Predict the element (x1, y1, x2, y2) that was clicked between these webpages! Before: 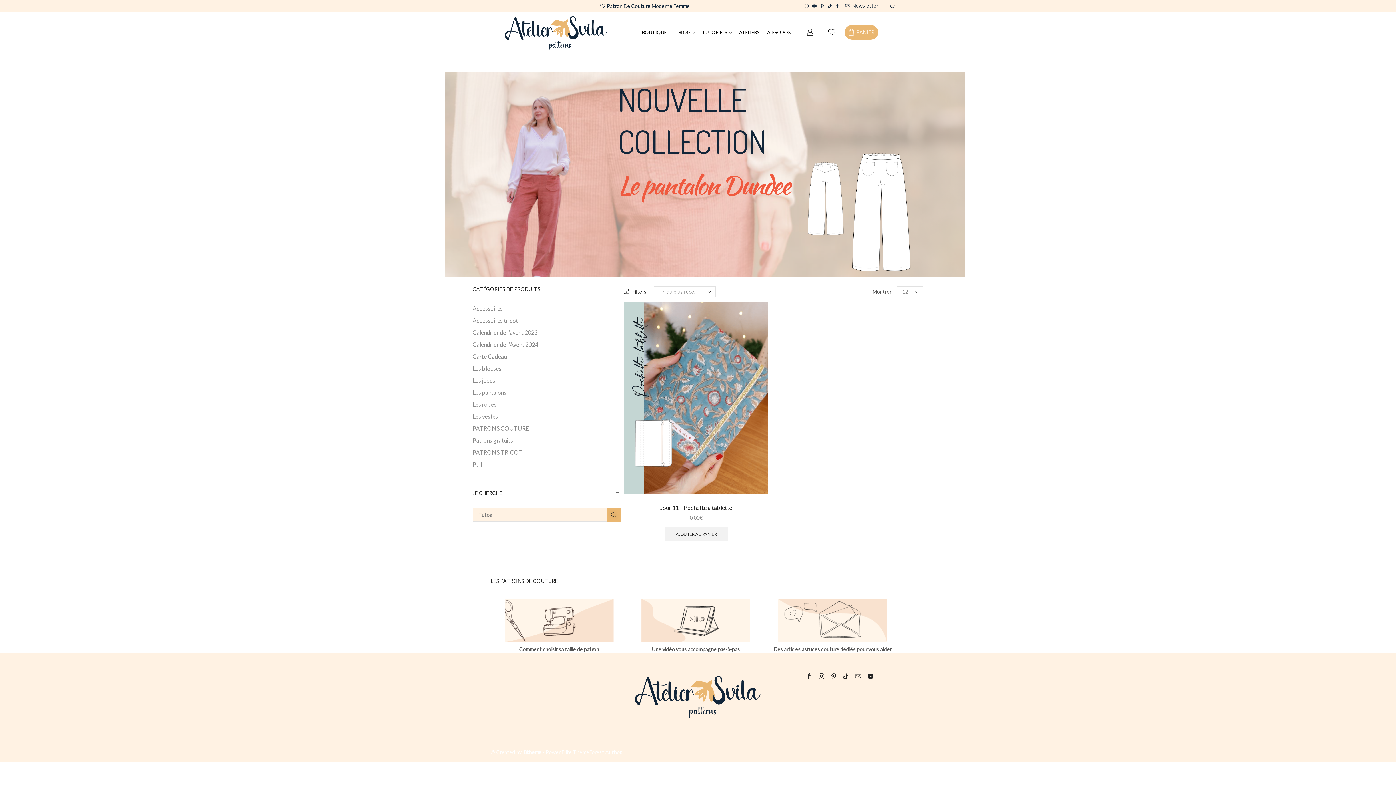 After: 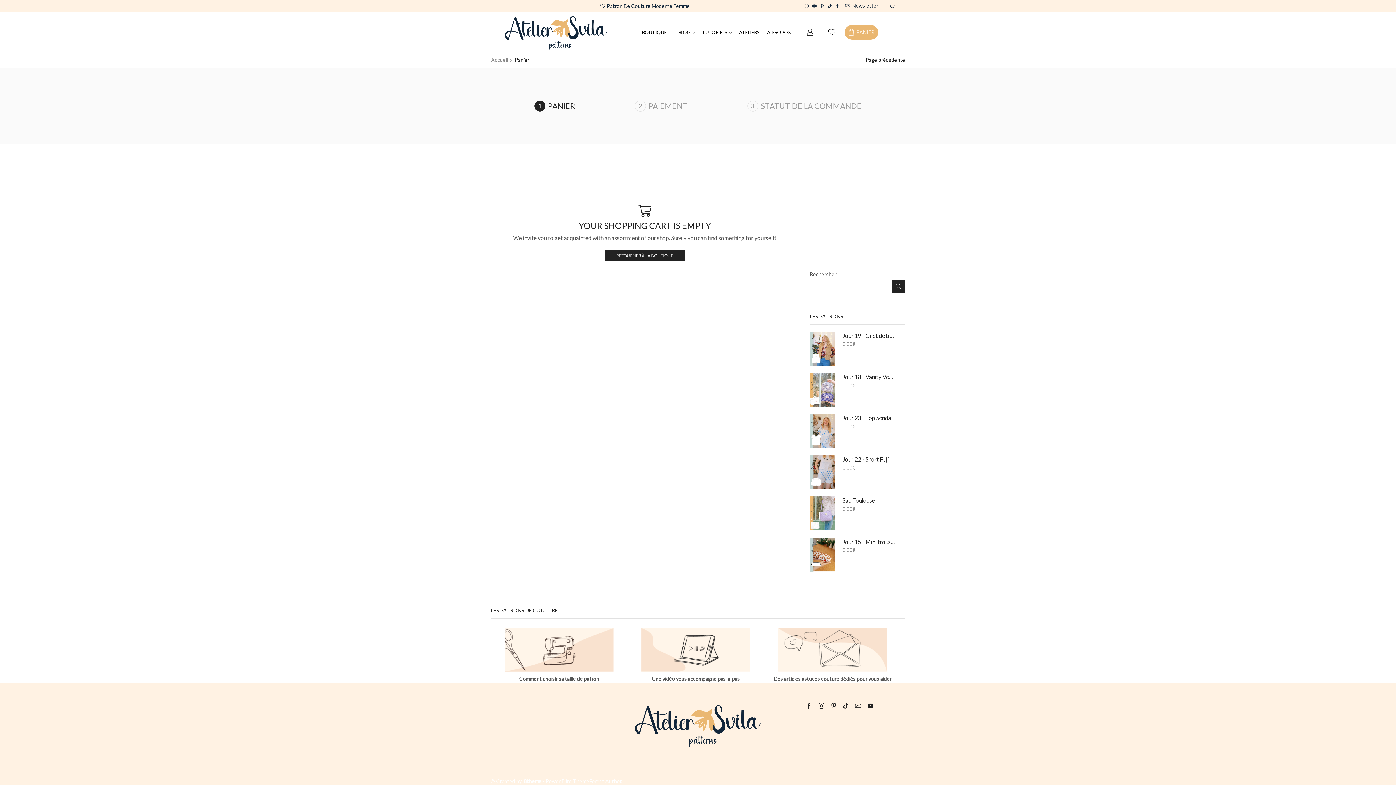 Action: bbox: (844, 24, 878, 39) label: PANIER